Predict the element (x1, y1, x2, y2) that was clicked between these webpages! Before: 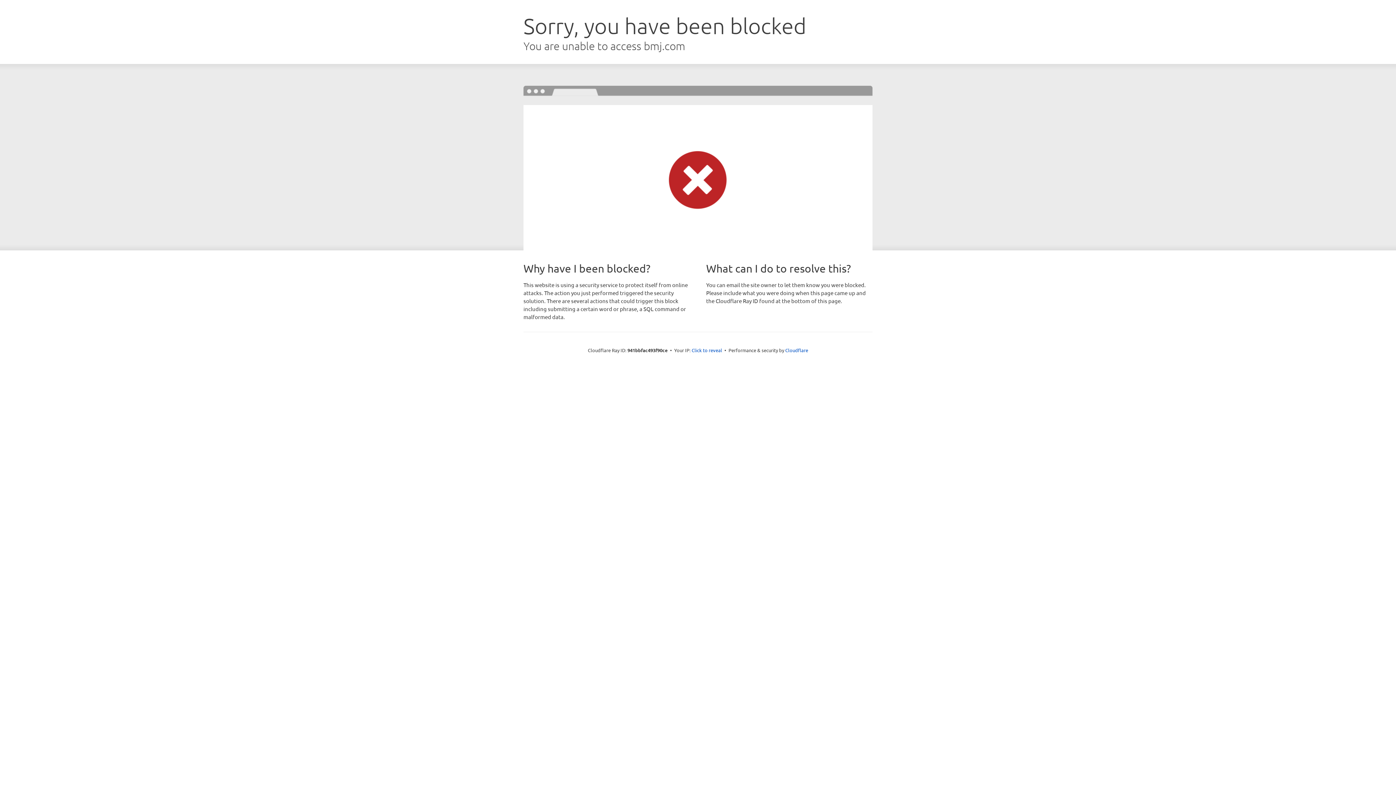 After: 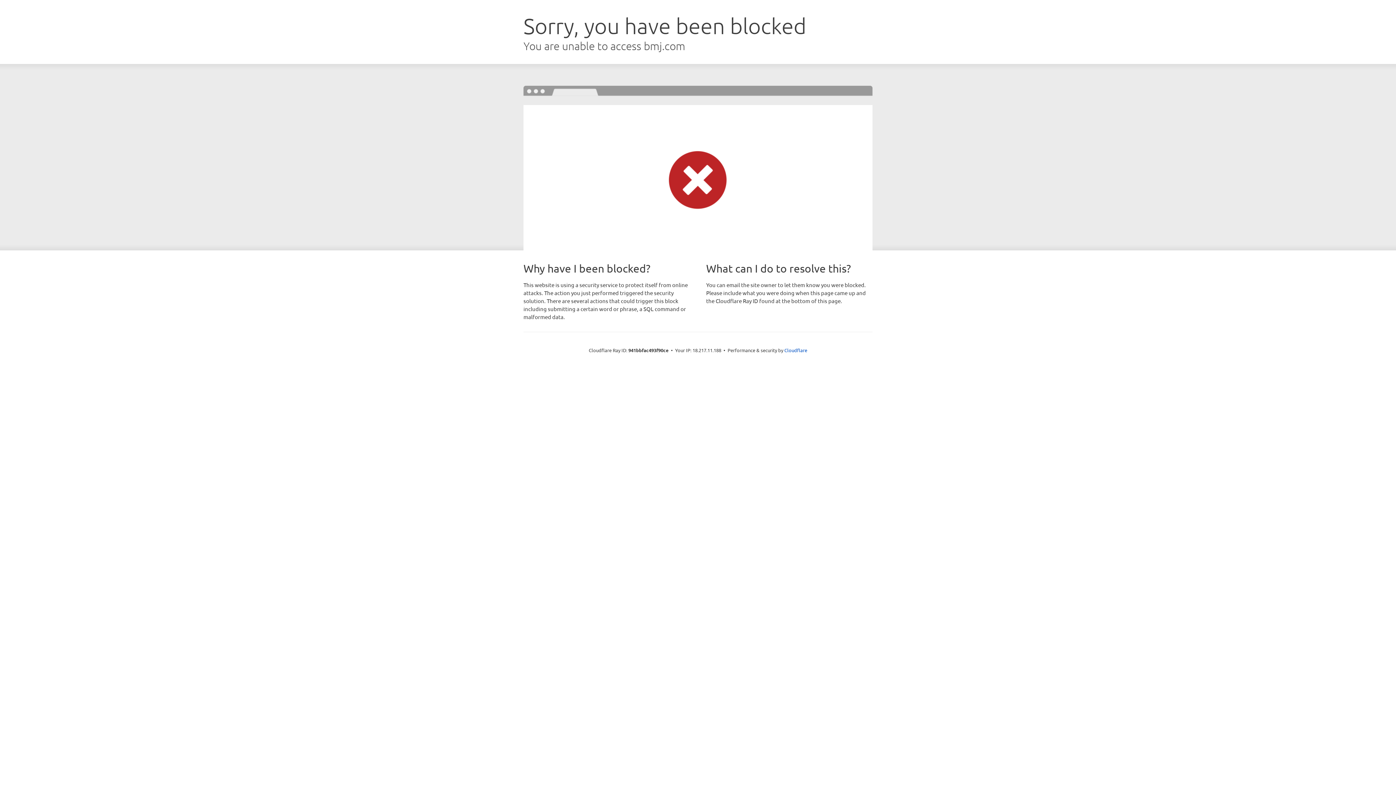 Action: bbox: (691, 346, 722, 353) label: Click to reveal